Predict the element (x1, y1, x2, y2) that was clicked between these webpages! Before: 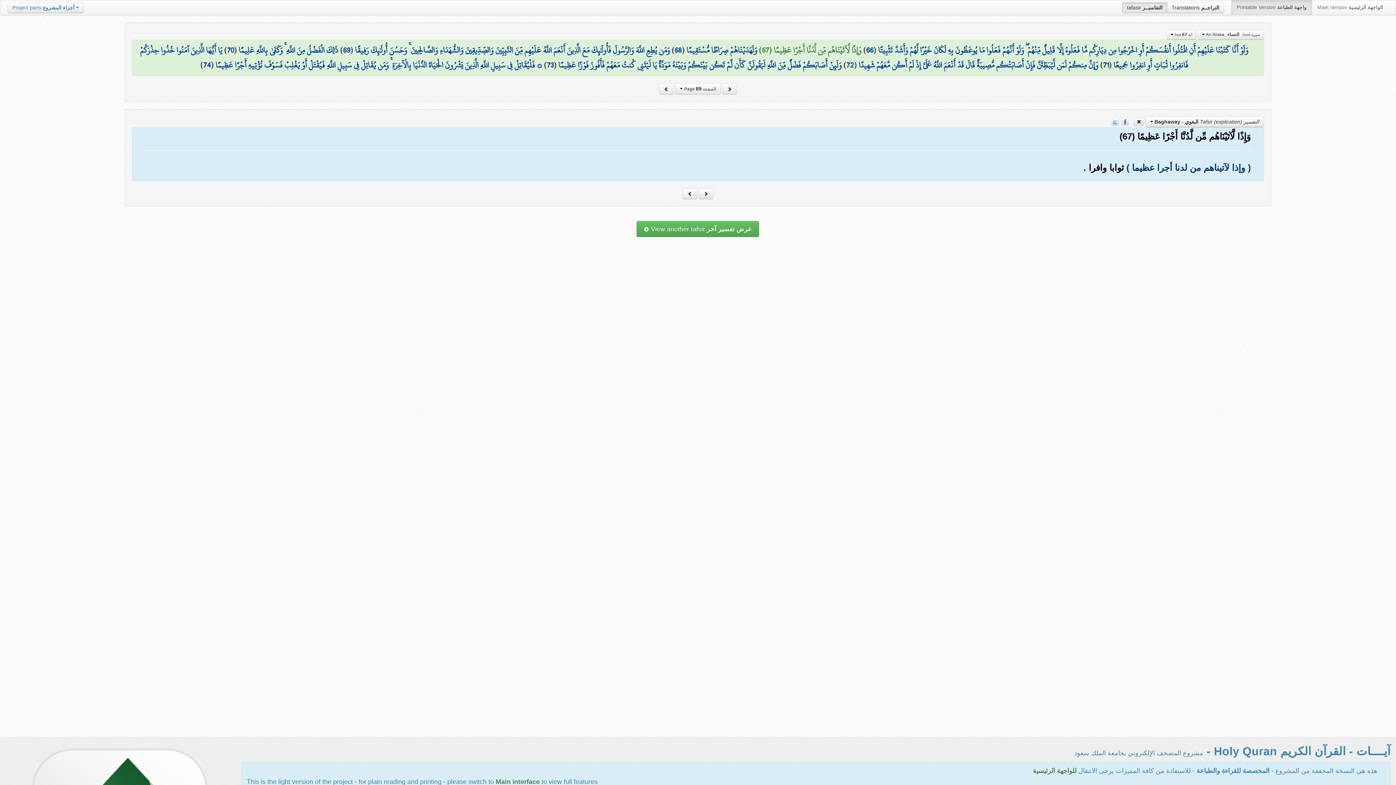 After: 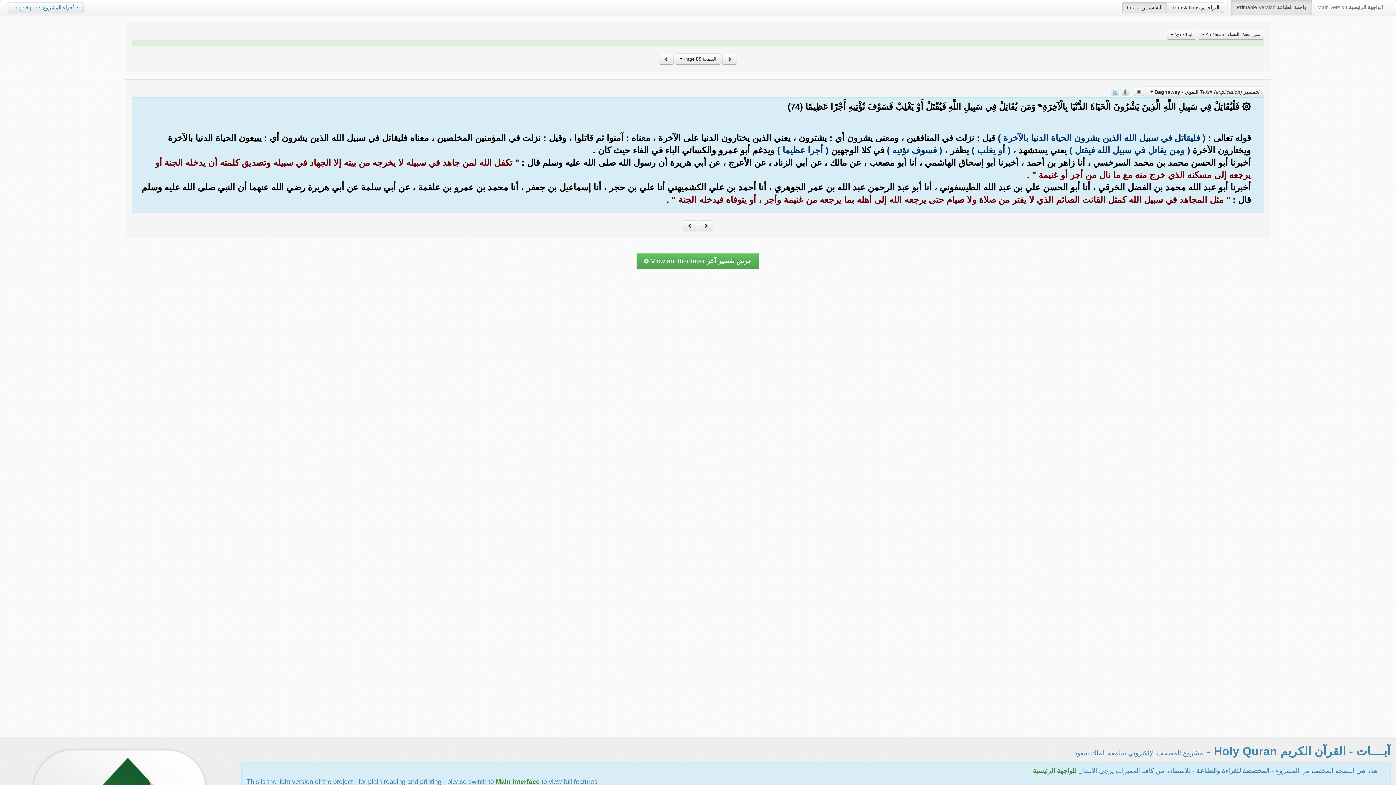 Action: bbox: (215, 57, 542, 73) label: ۞ فَلْيُقَاتِلْ فِي سَبِيلِ اللَّهِ الَّذِينَ يَشْرُونَ الْحَيَاةَ الدُّنْيَا بِالْآخِرَةِ ۚ وَمَن يُقَاتِلْ فِي سَبِيلِ اللَّهِ فَيُقْتَلْ أَوْ يَغْلِبْ فَسَوْفَ نُؤْتِيهِ أَجْرًا عَظِيمًا